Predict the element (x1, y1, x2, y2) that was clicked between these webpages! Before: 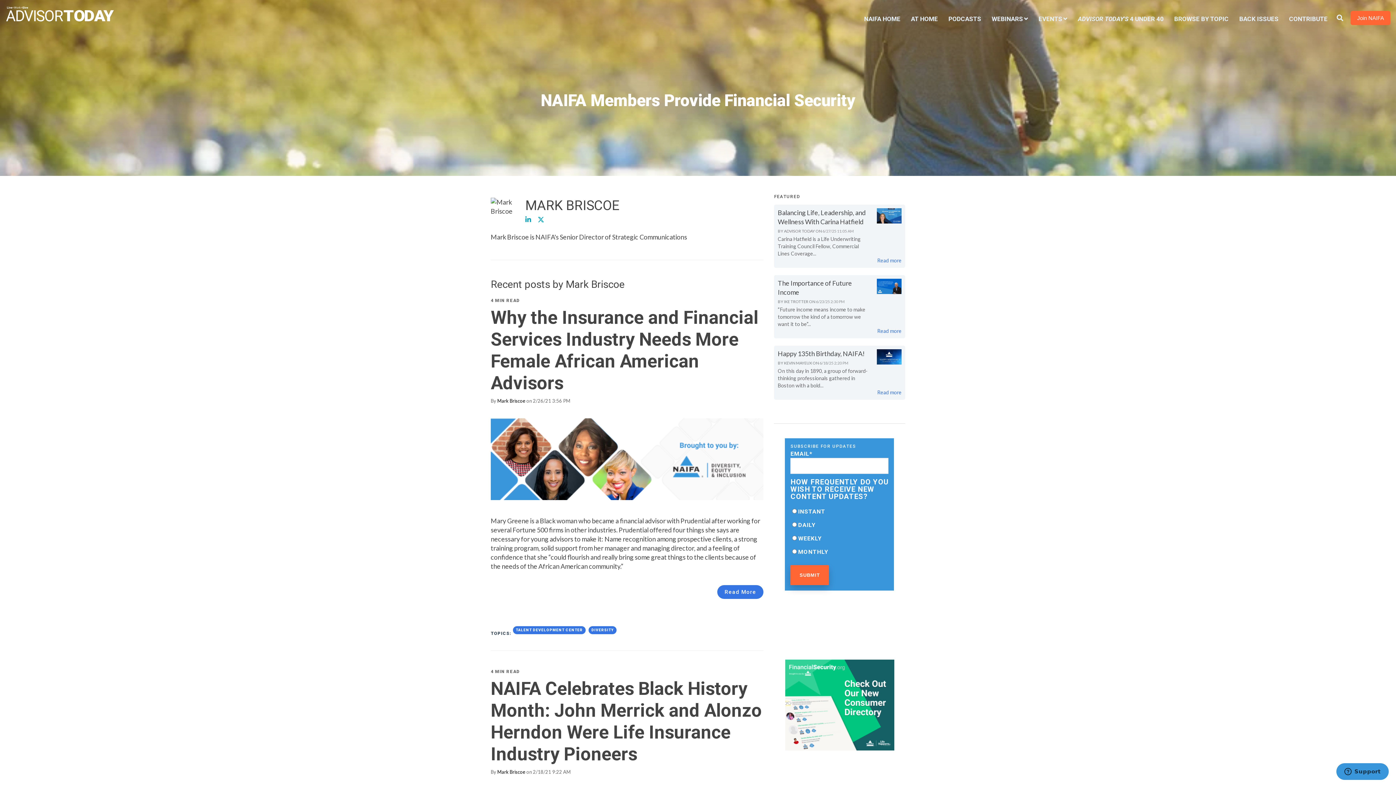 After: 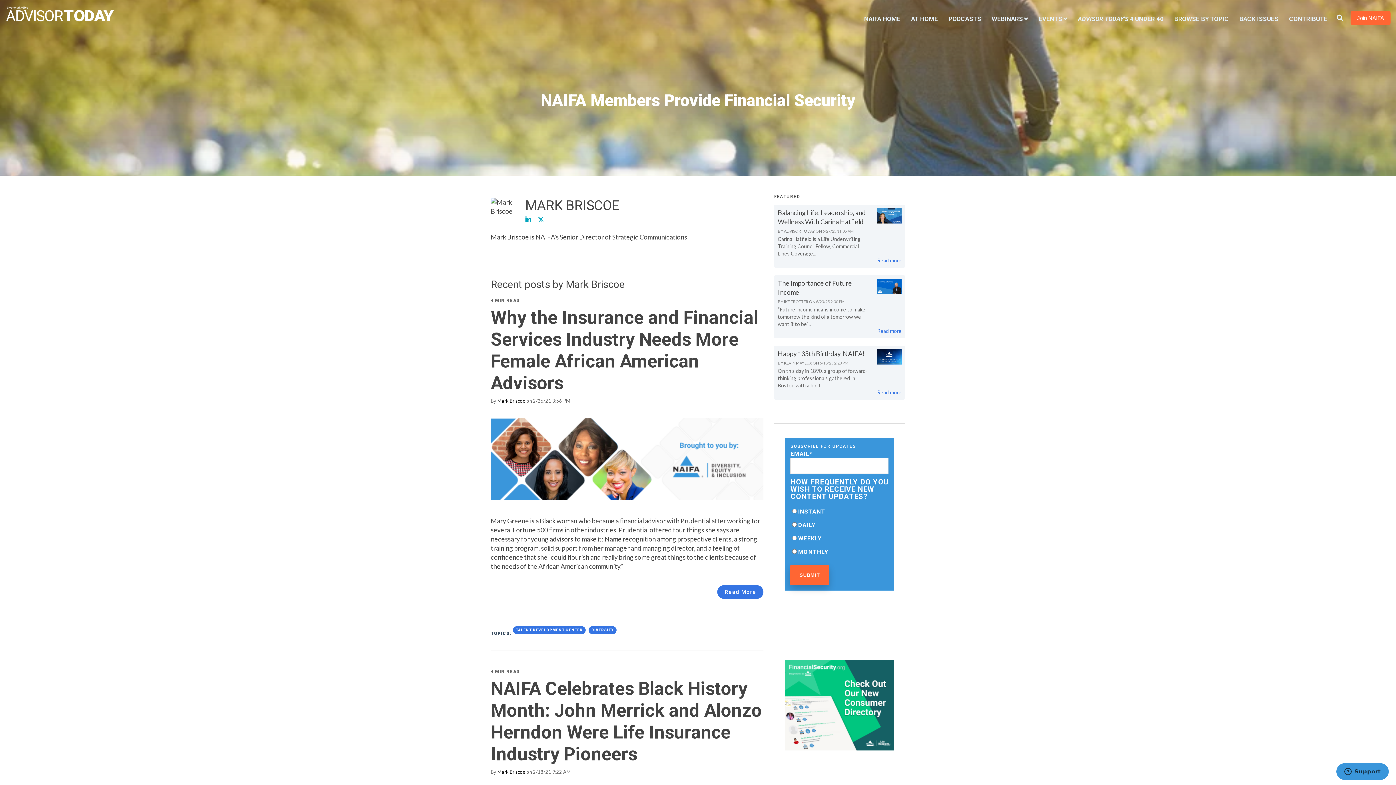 Action: bbox: (537, 214, 544, 223)